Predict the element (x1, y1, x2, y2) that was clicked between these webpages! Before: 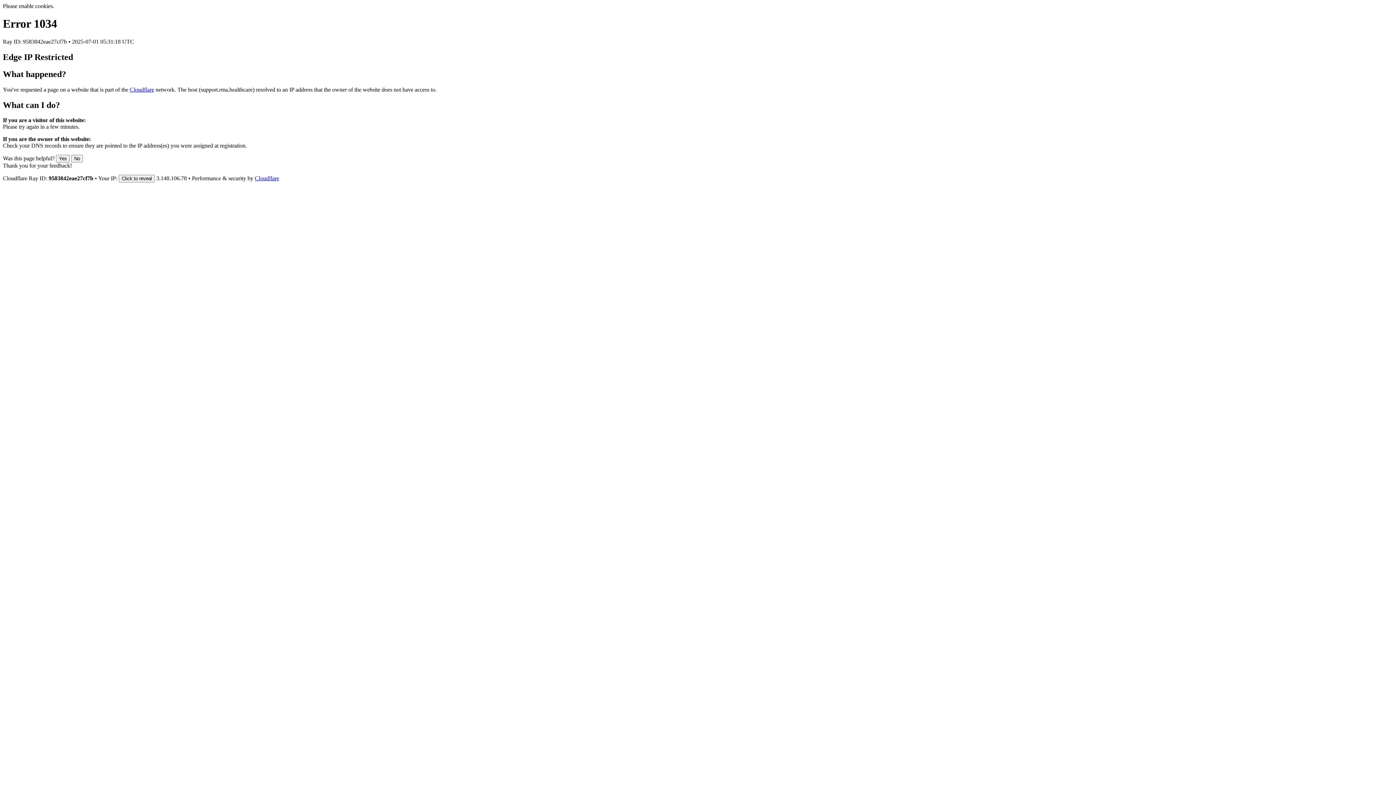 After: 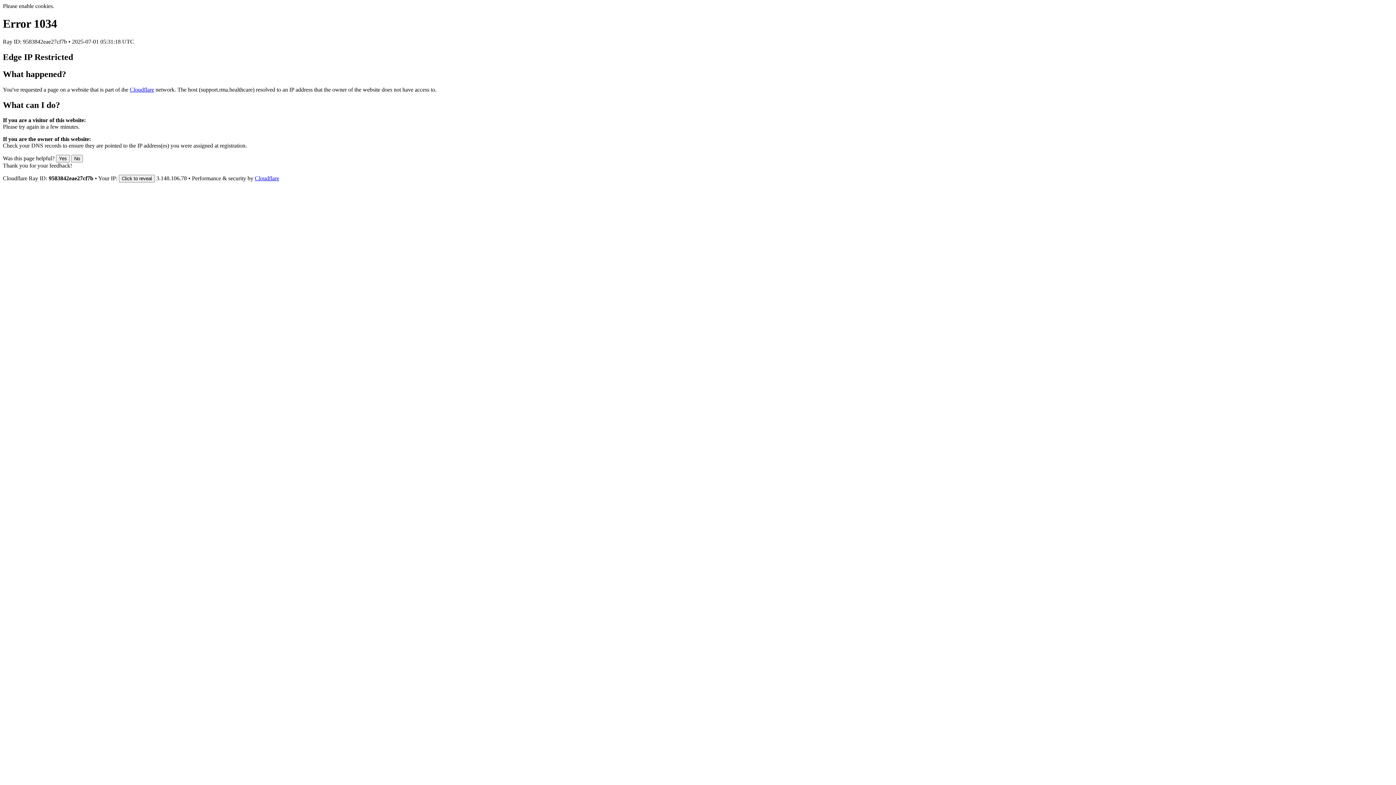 Action: label: Cloudflare bbox: (254, 175, 279, 181)